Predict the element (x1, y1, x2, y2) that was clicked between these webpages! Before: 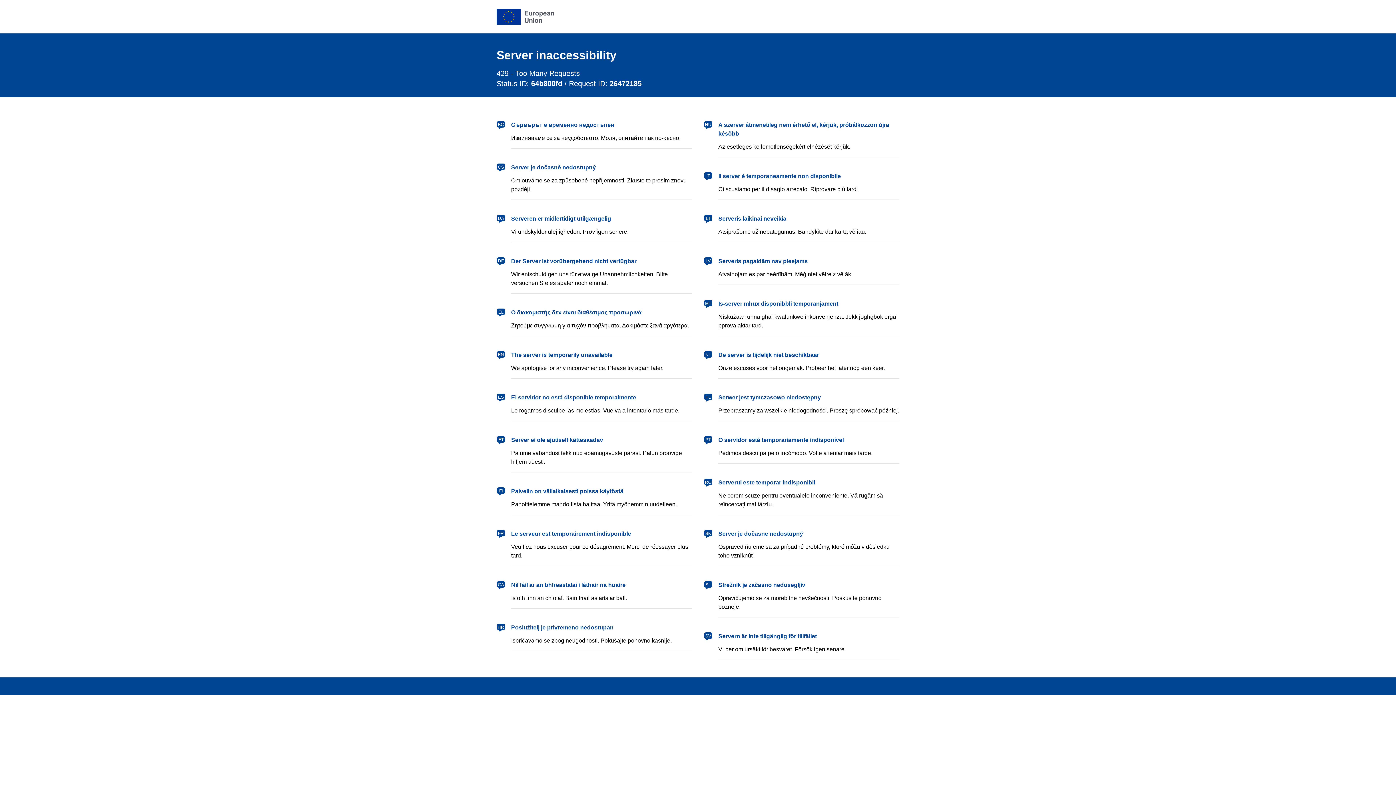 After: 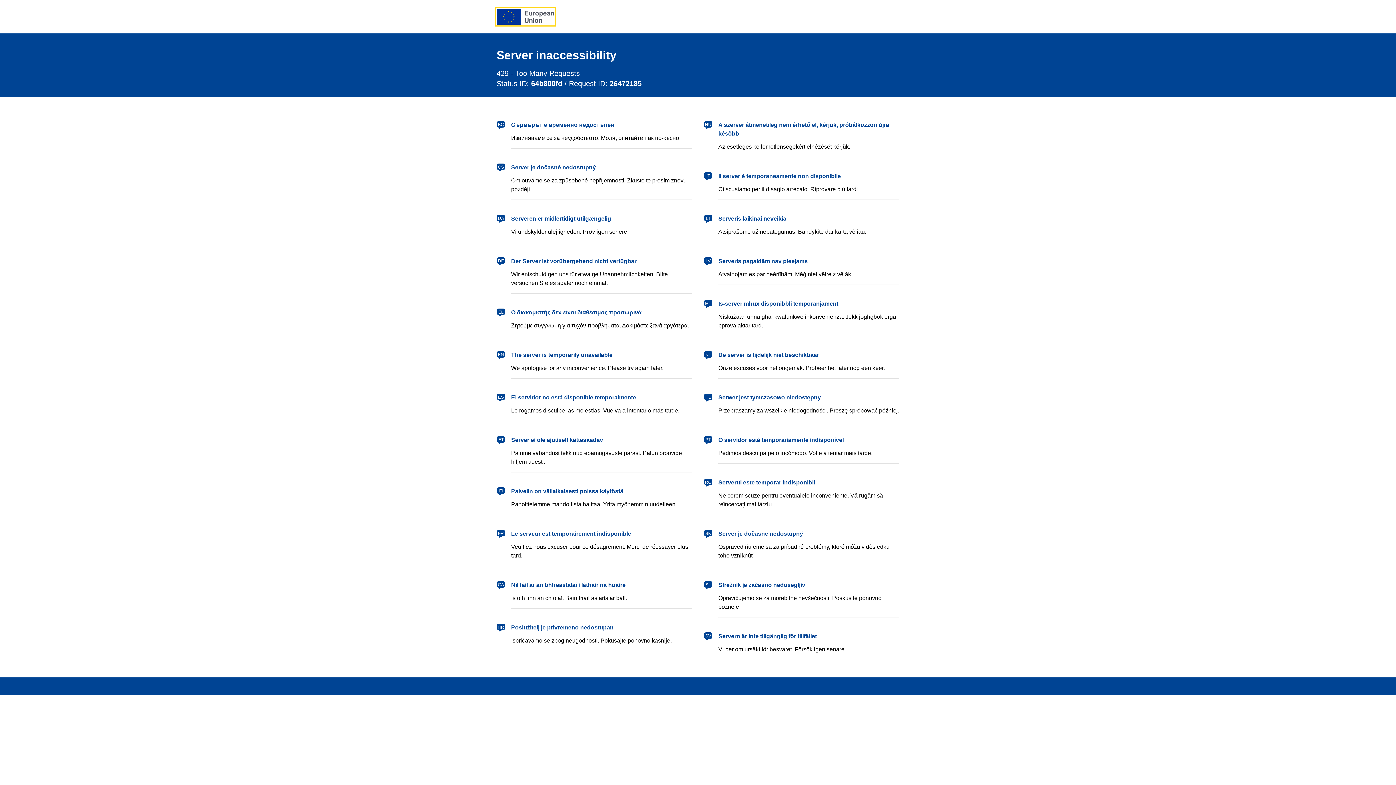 Action: label: European Union bbox: (496, 8, 554, 24)